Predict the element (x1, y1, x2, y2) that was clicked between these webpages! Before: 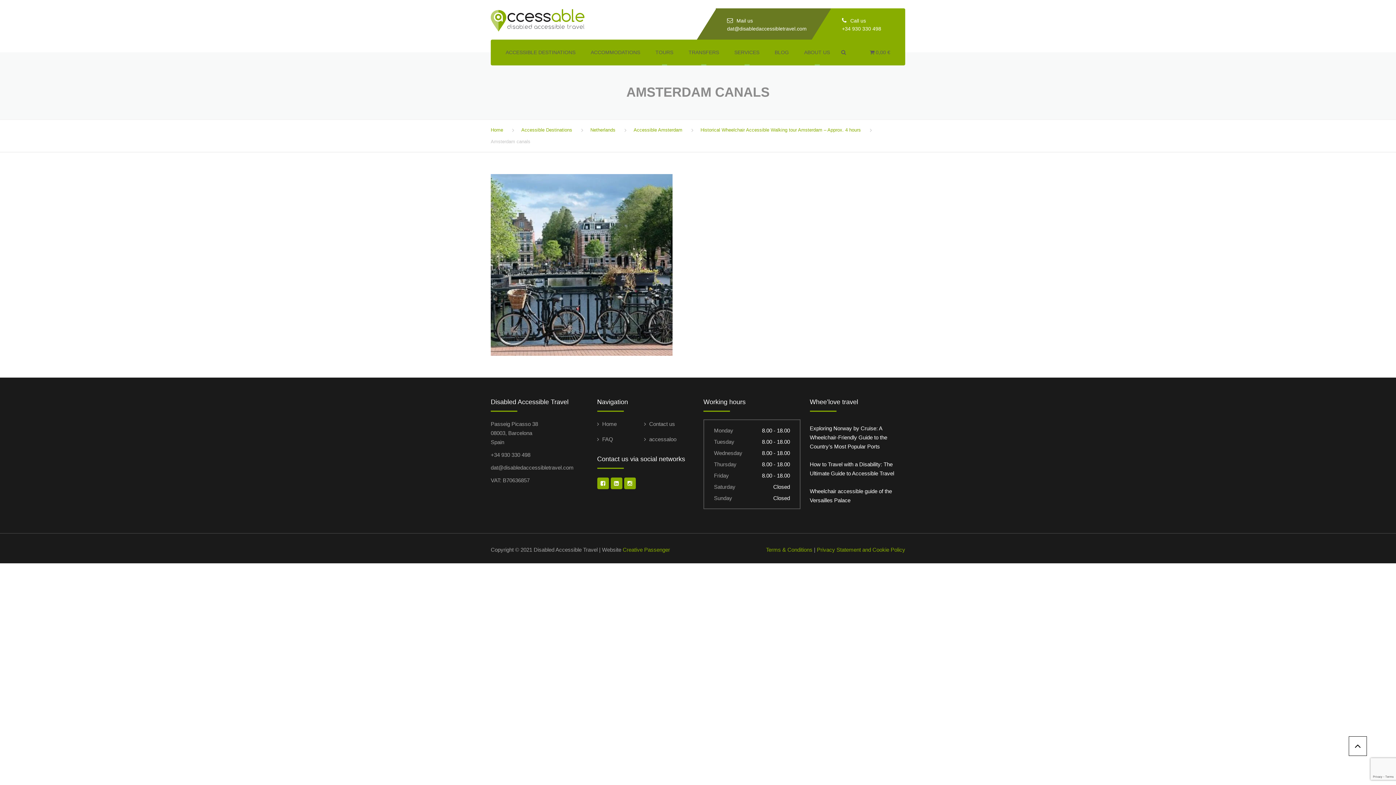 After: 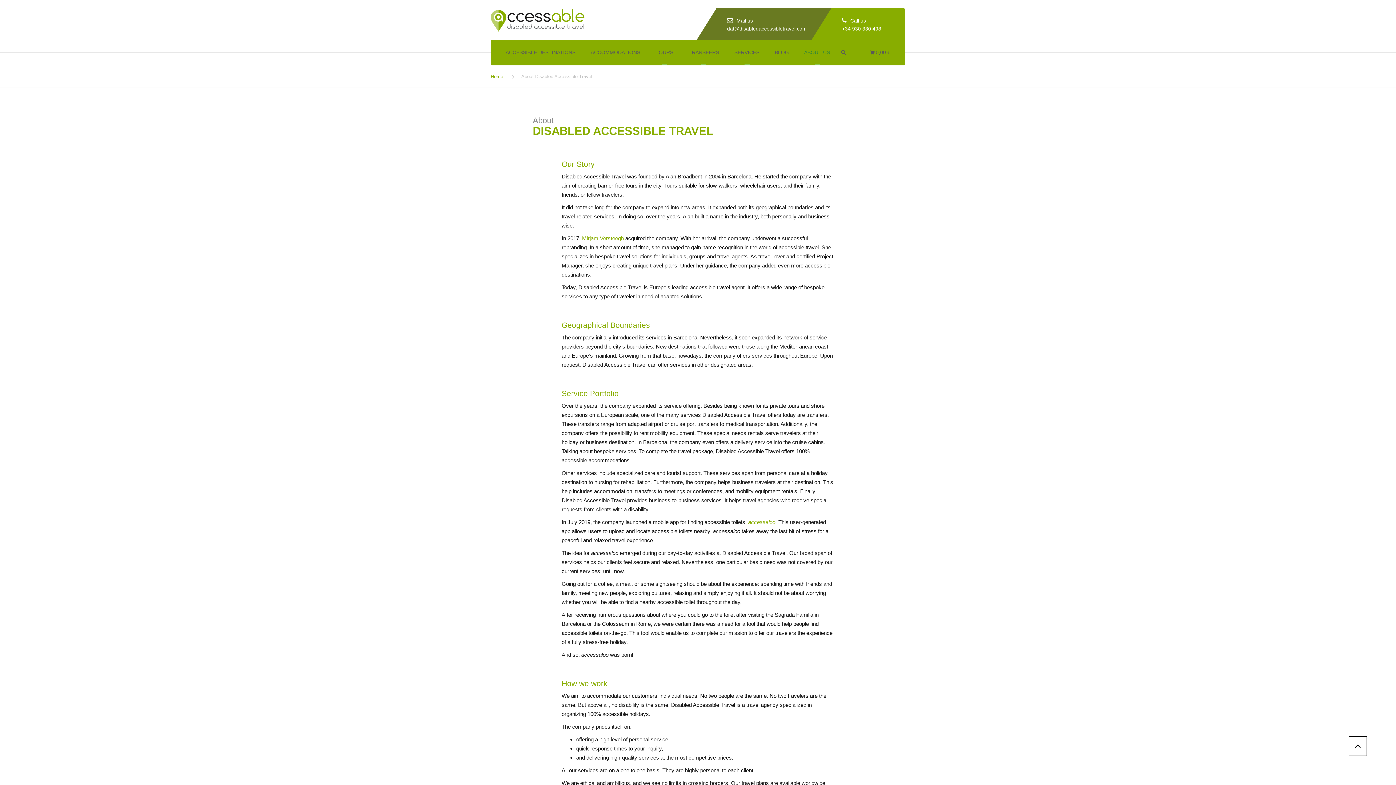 Action: label: ABOUT US bbox: (796, 39, 837, 65)